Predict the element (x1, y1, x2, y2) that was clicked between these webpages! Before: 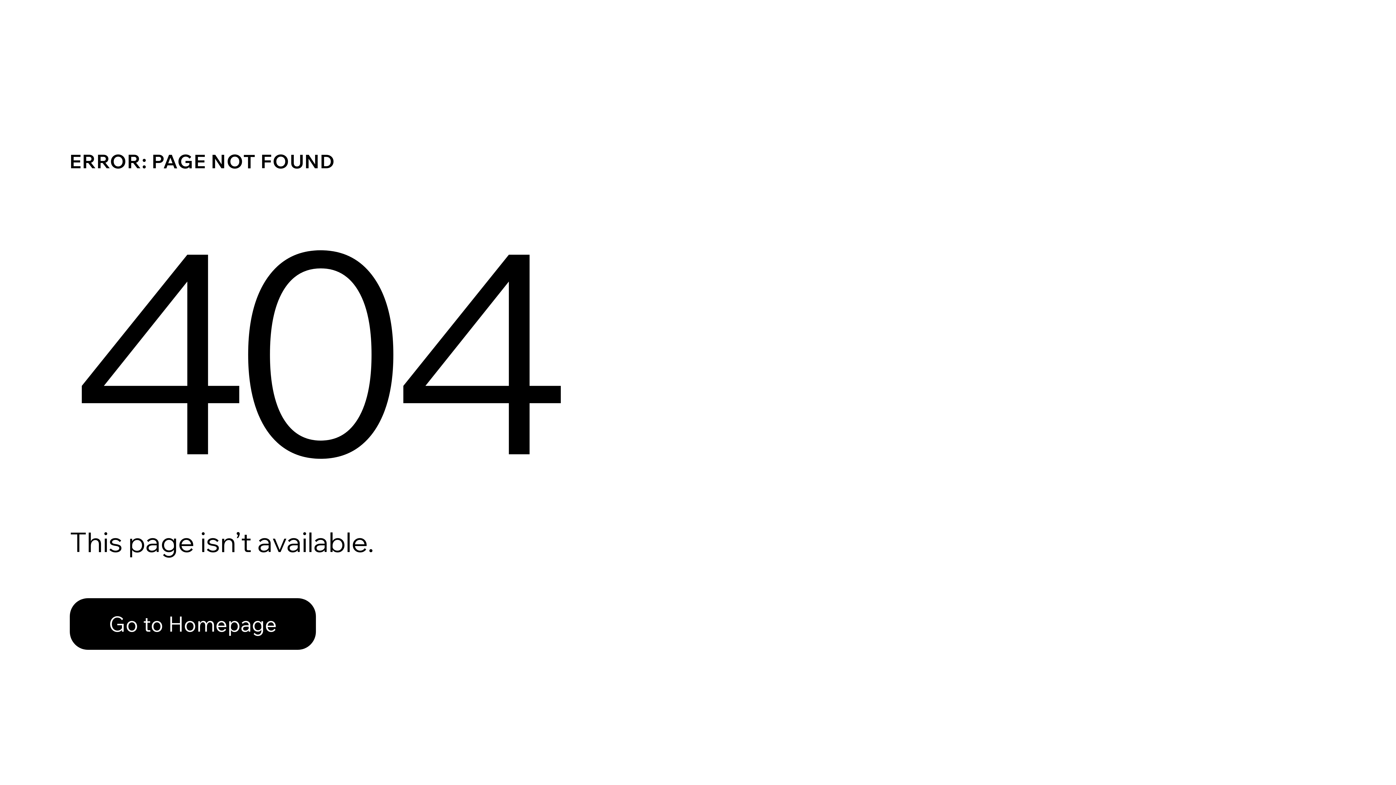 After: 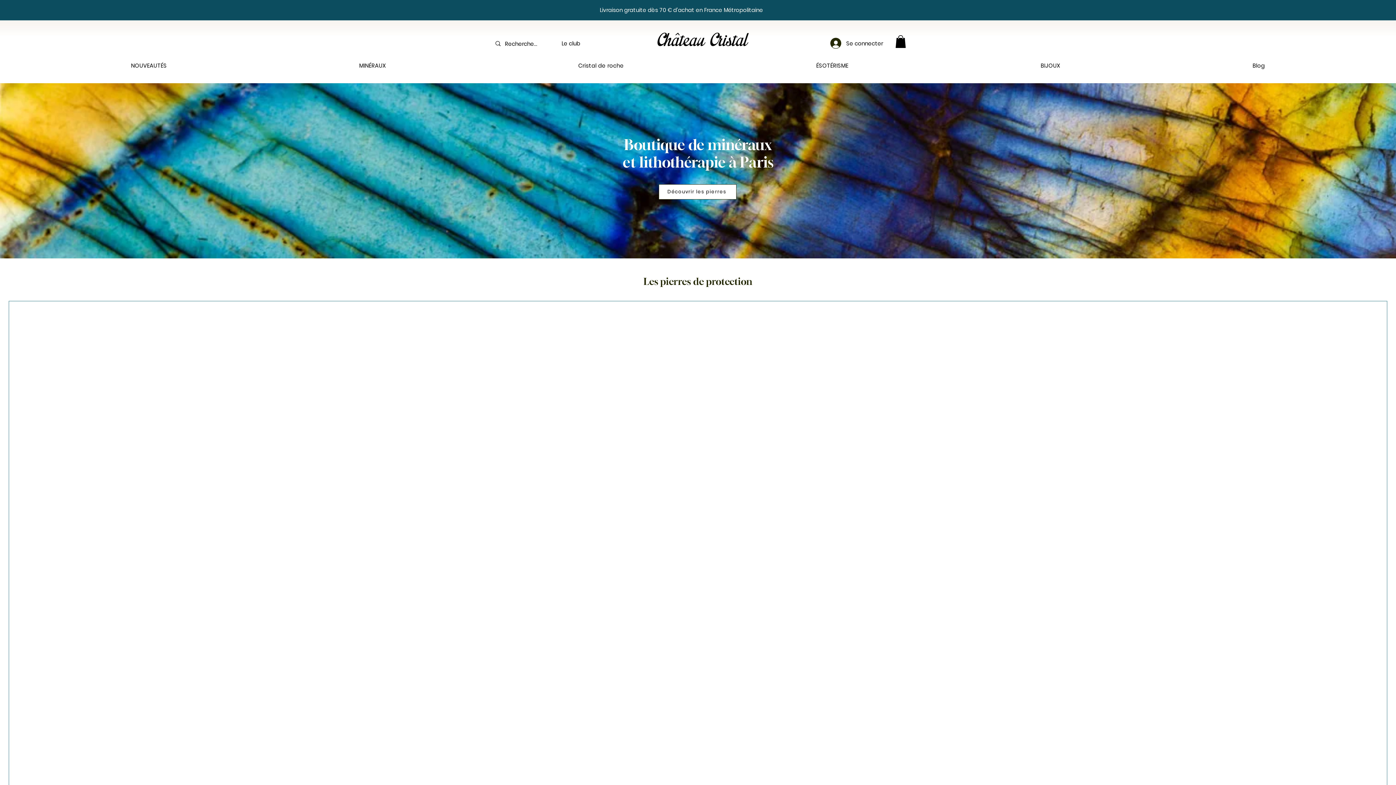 Action: bbox: (69, 598, 316, 650) label: Go to Homepage